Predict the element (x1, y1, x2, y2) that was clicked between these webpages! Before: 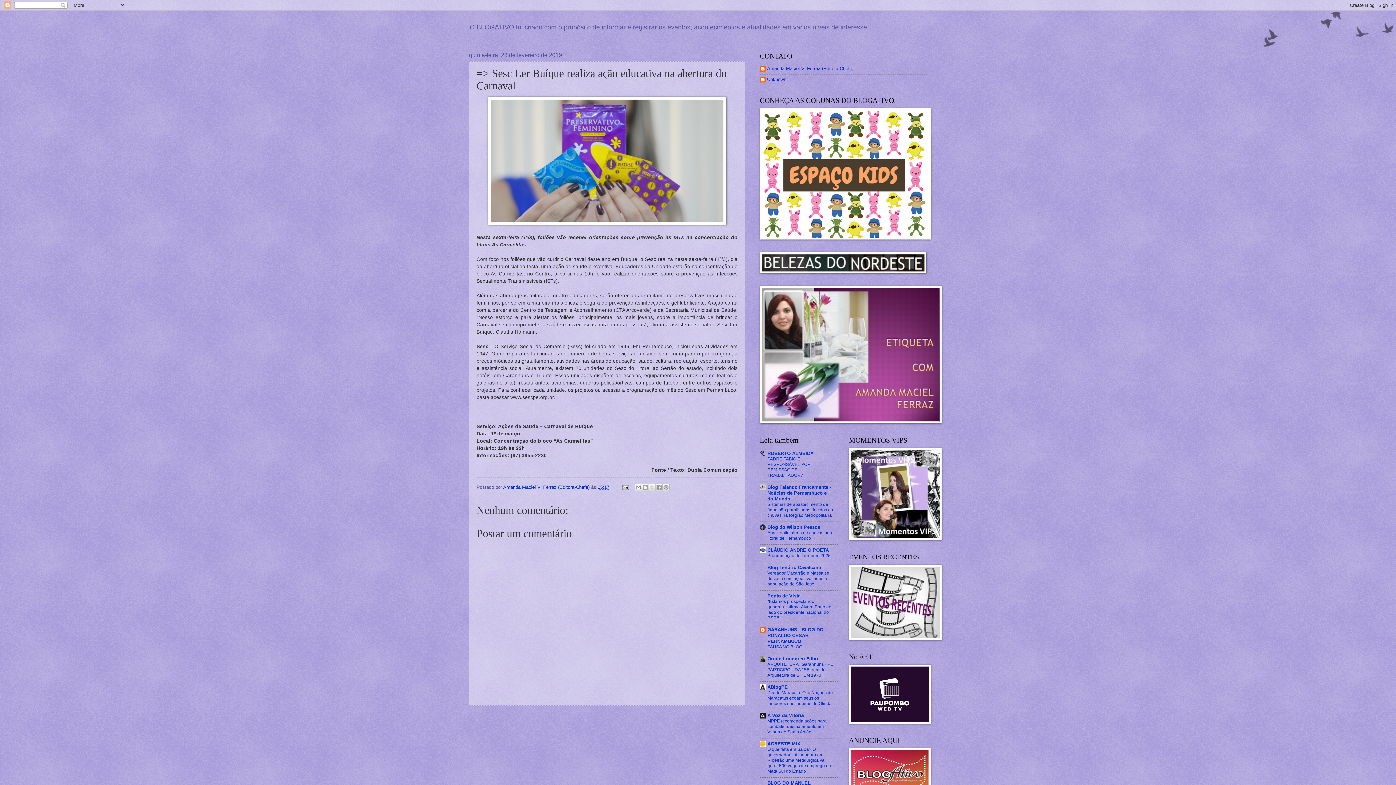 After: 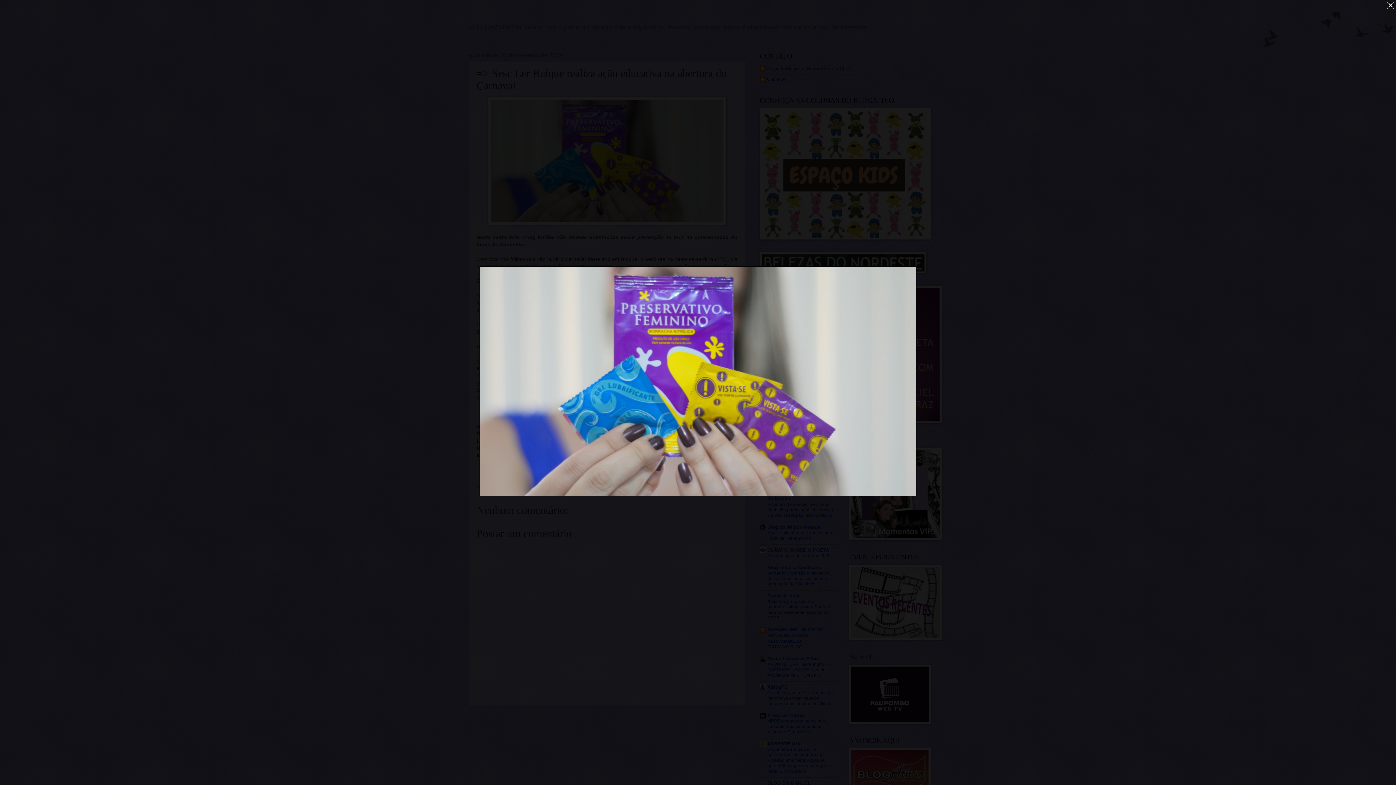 Action: bbox: (488, 220, 726, 225)